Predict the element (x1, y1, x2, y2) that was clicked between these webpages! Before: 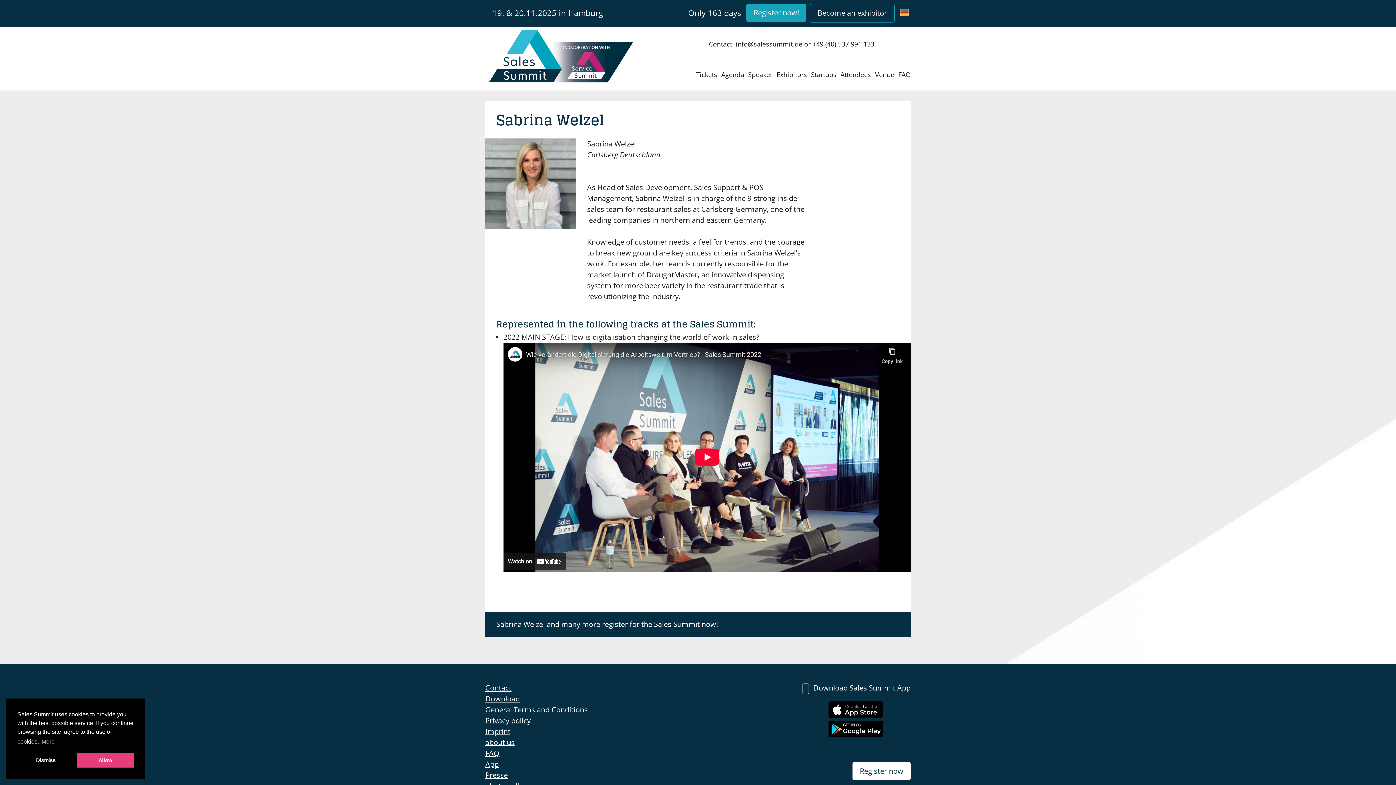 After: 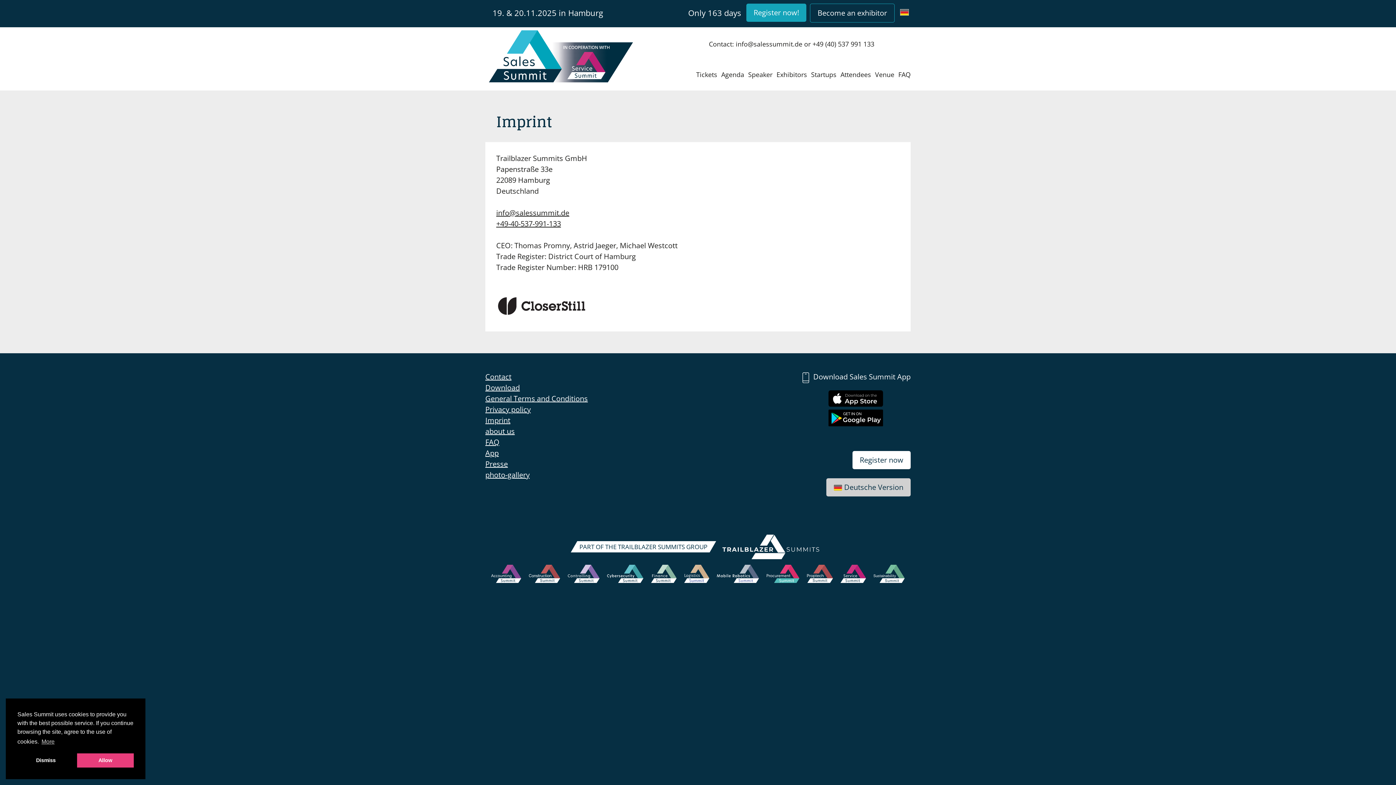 Action: label: Imprint bbox: (485, 726, 510, 736)